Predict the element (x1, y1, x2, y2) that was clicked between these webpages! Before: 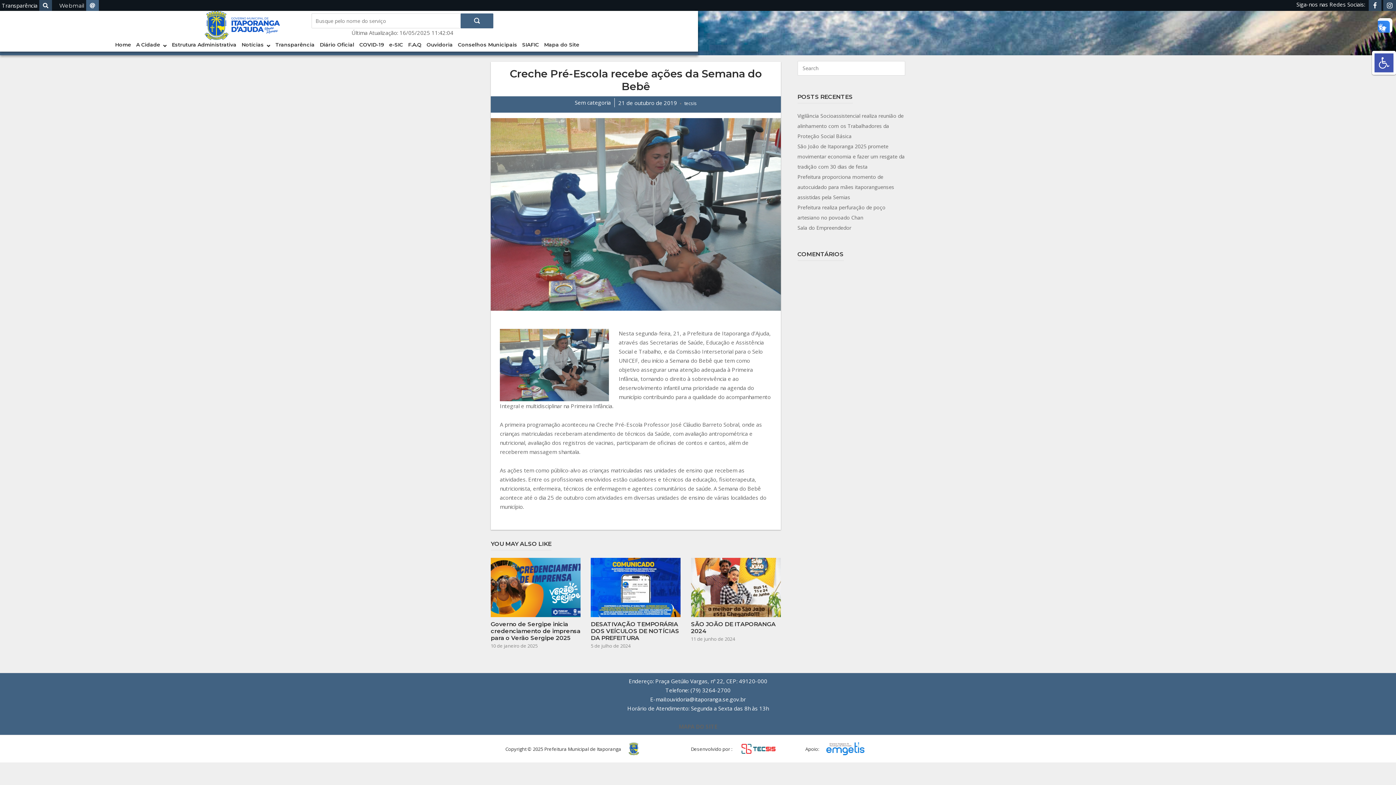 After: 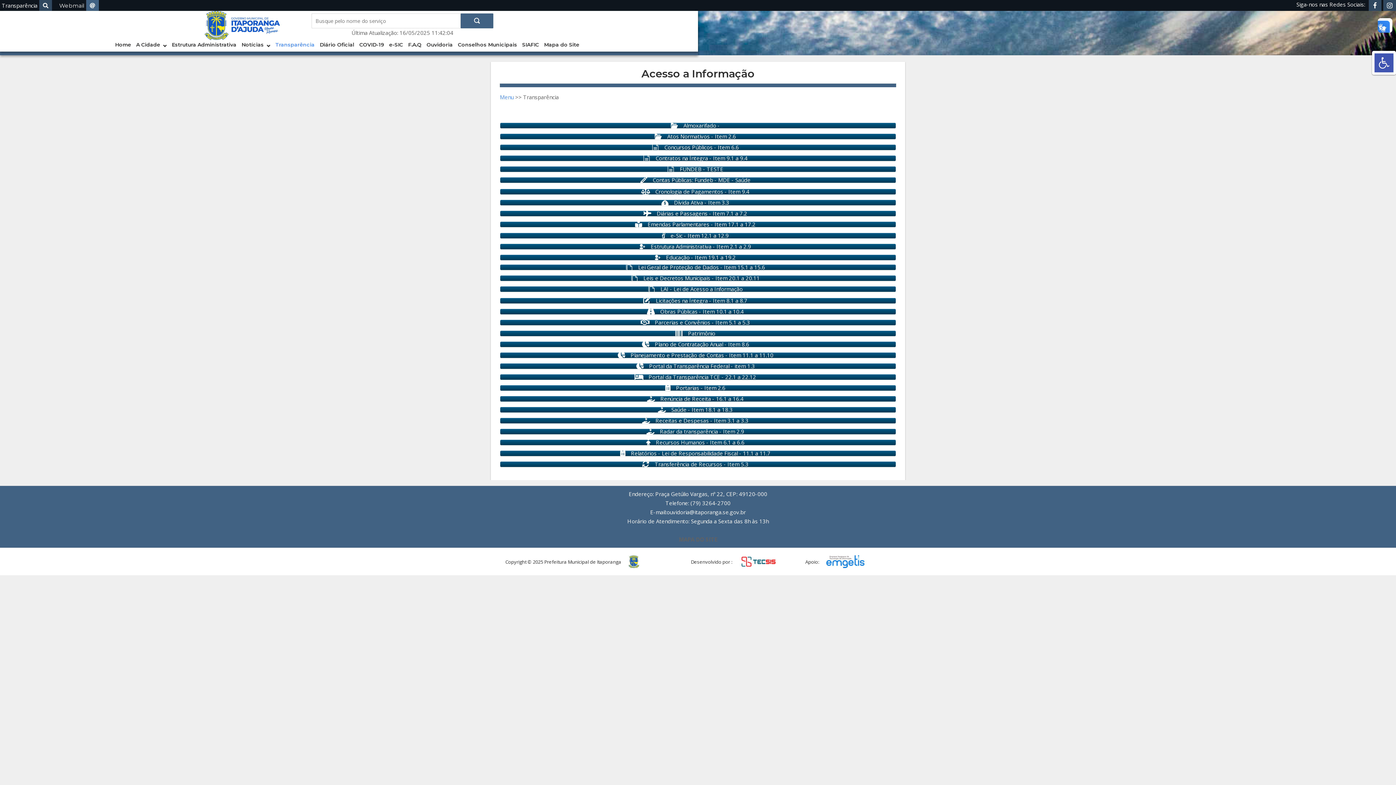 Action: bbox: (0, 0, 52, 10) label: Transparência